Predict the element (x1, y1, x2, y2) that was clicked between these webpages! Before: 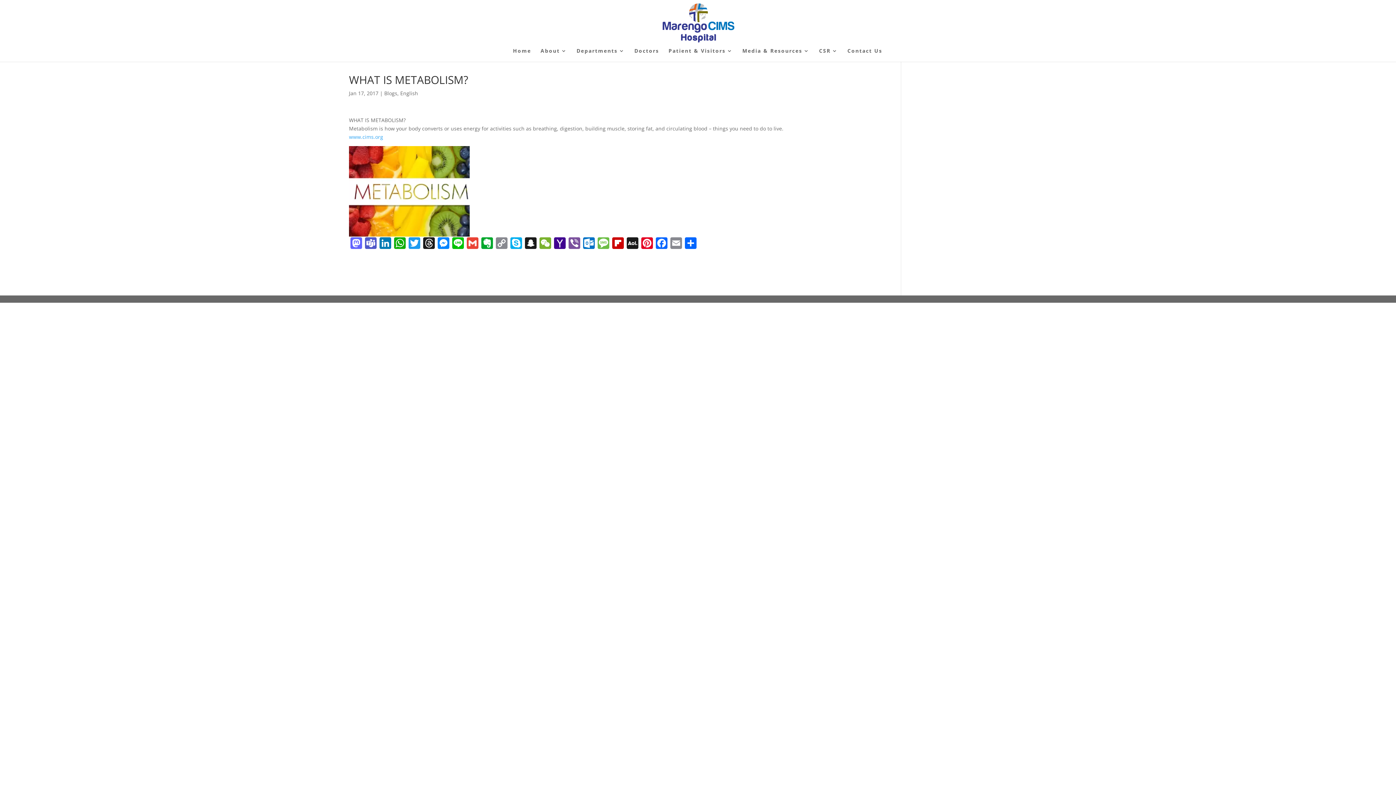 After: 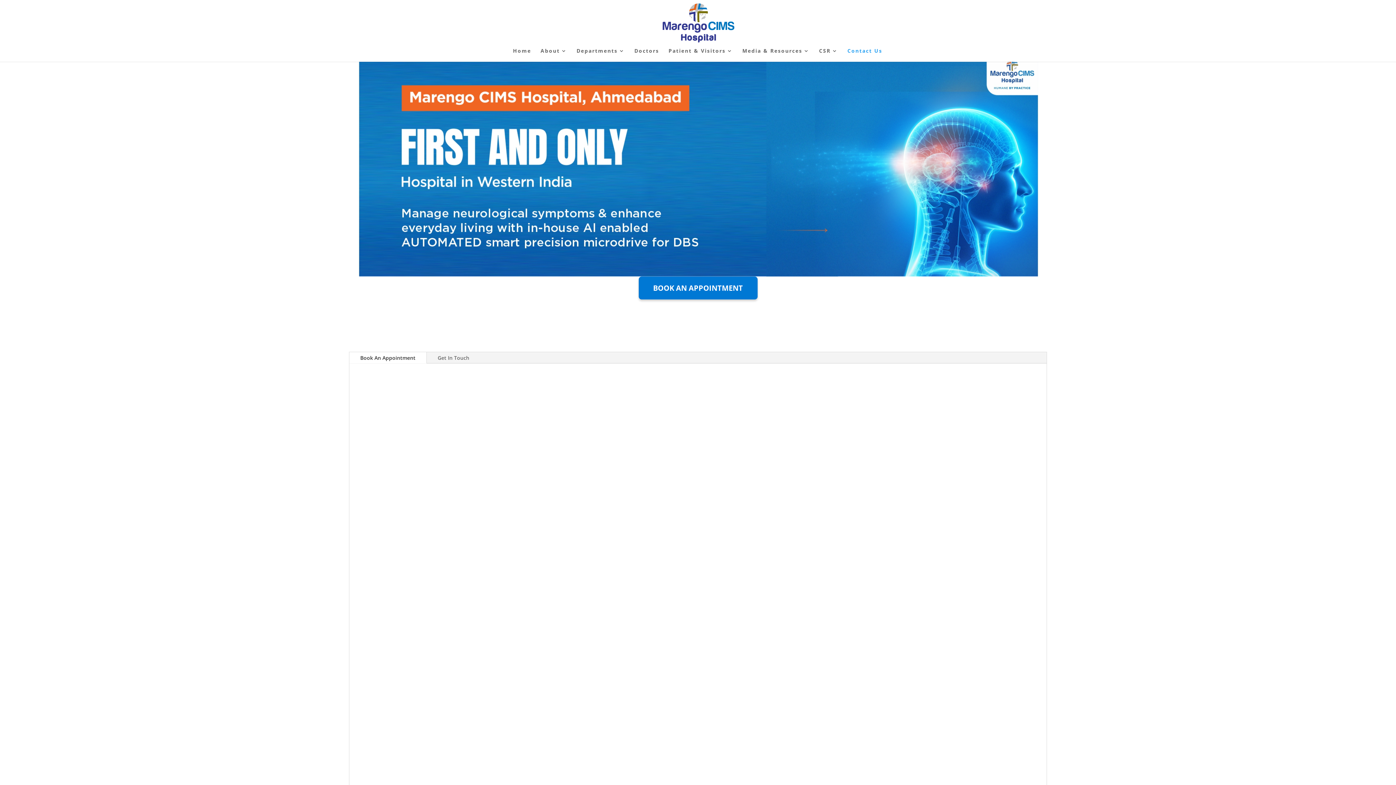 Action: label: Contact Us bbox: (847, 48, 882, 61)